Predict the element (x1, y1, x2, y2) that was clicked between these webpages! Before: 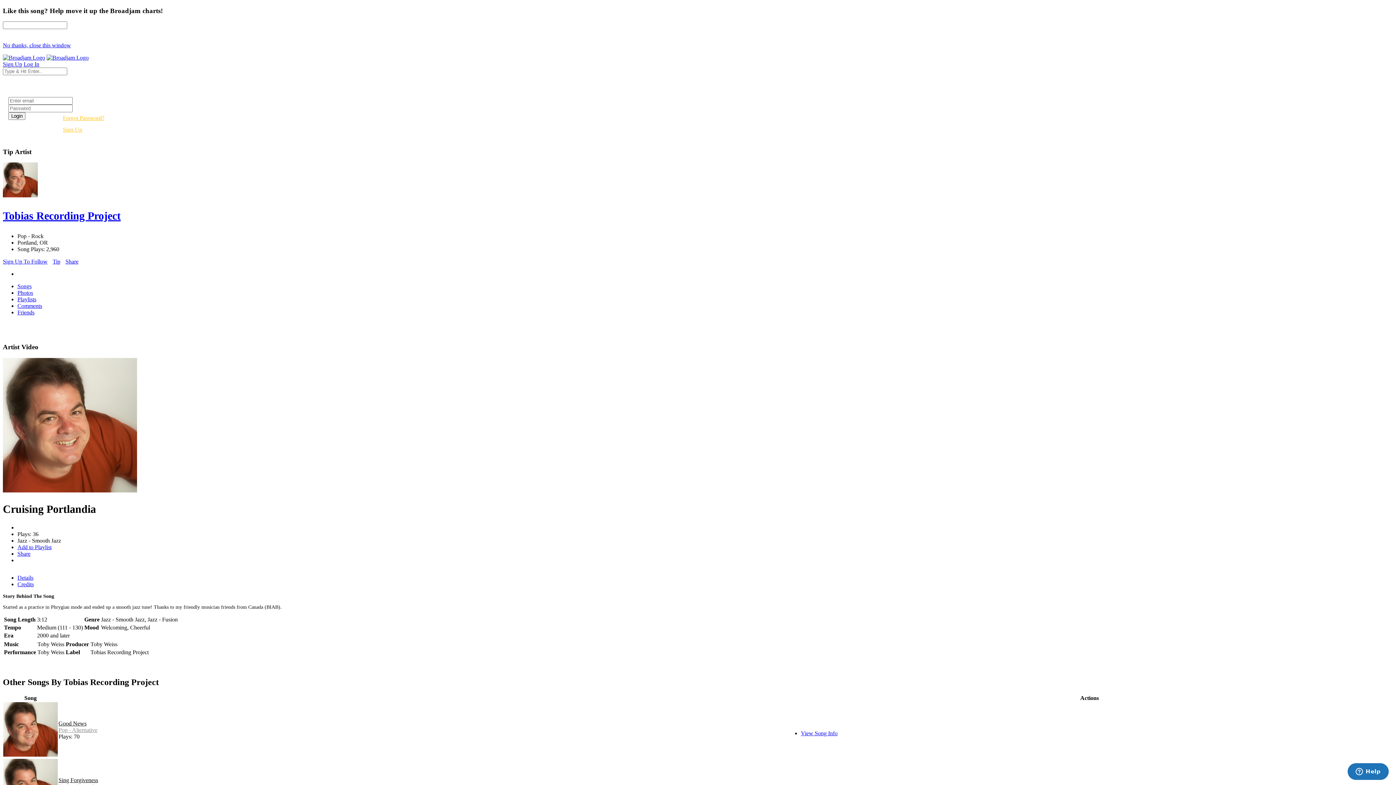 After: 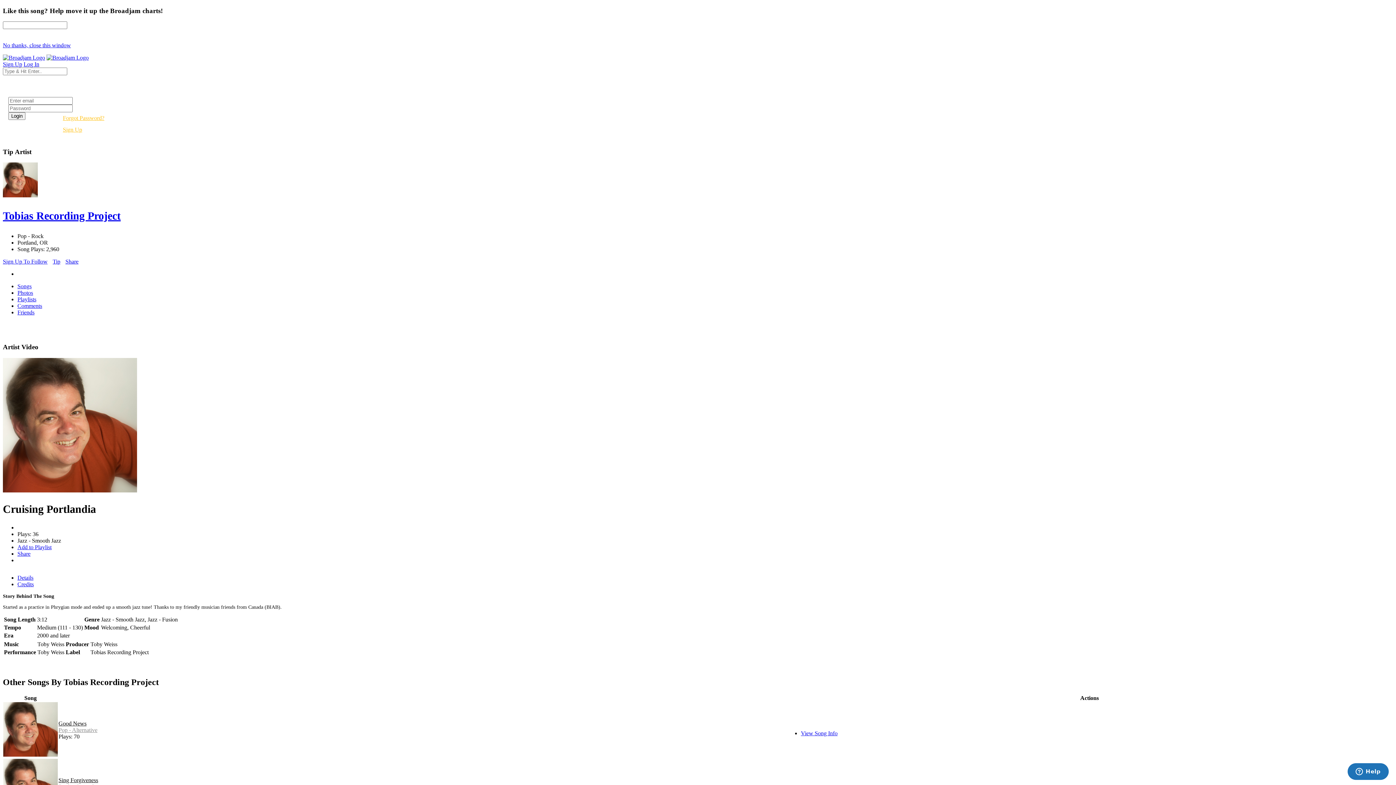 Action: label: No thanks, close this window bbox: (2, 42, 70, 48)